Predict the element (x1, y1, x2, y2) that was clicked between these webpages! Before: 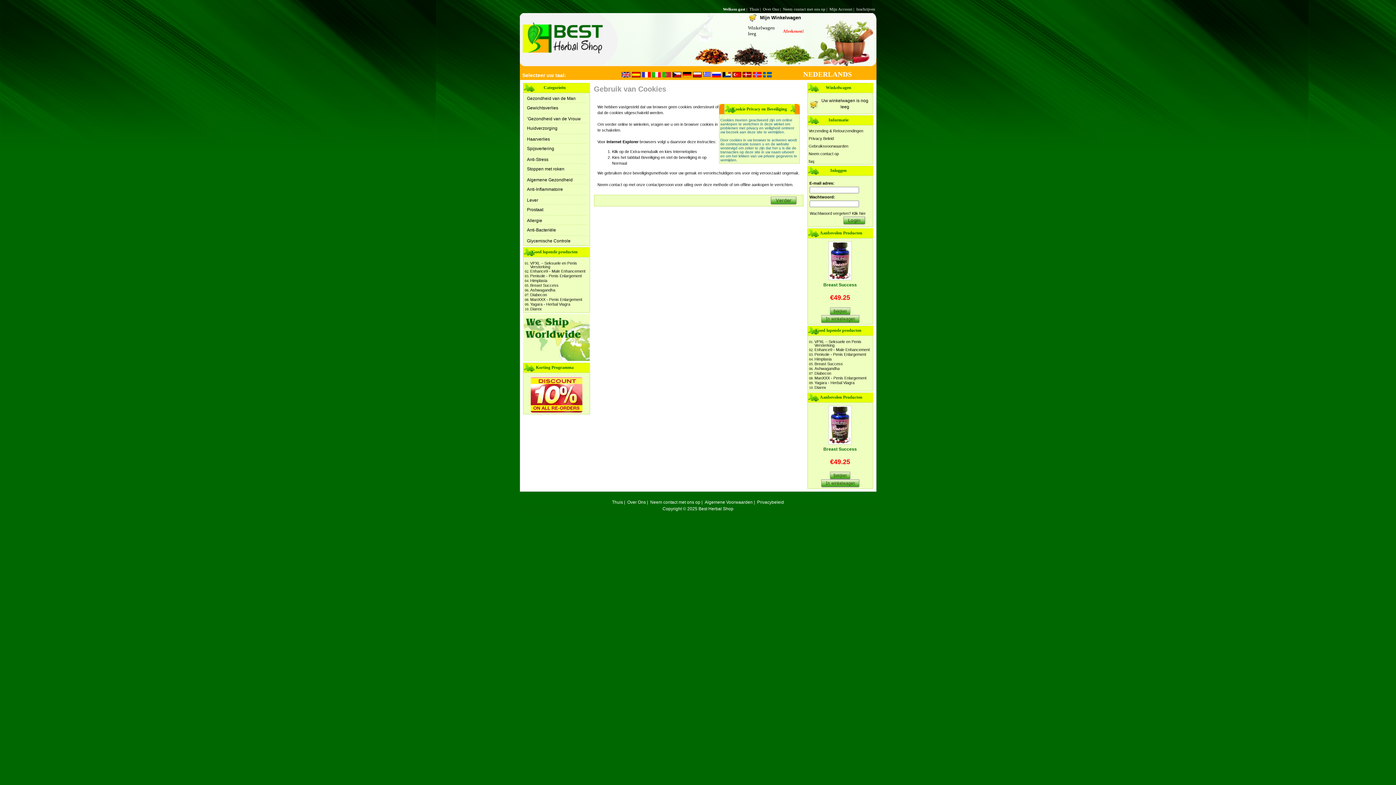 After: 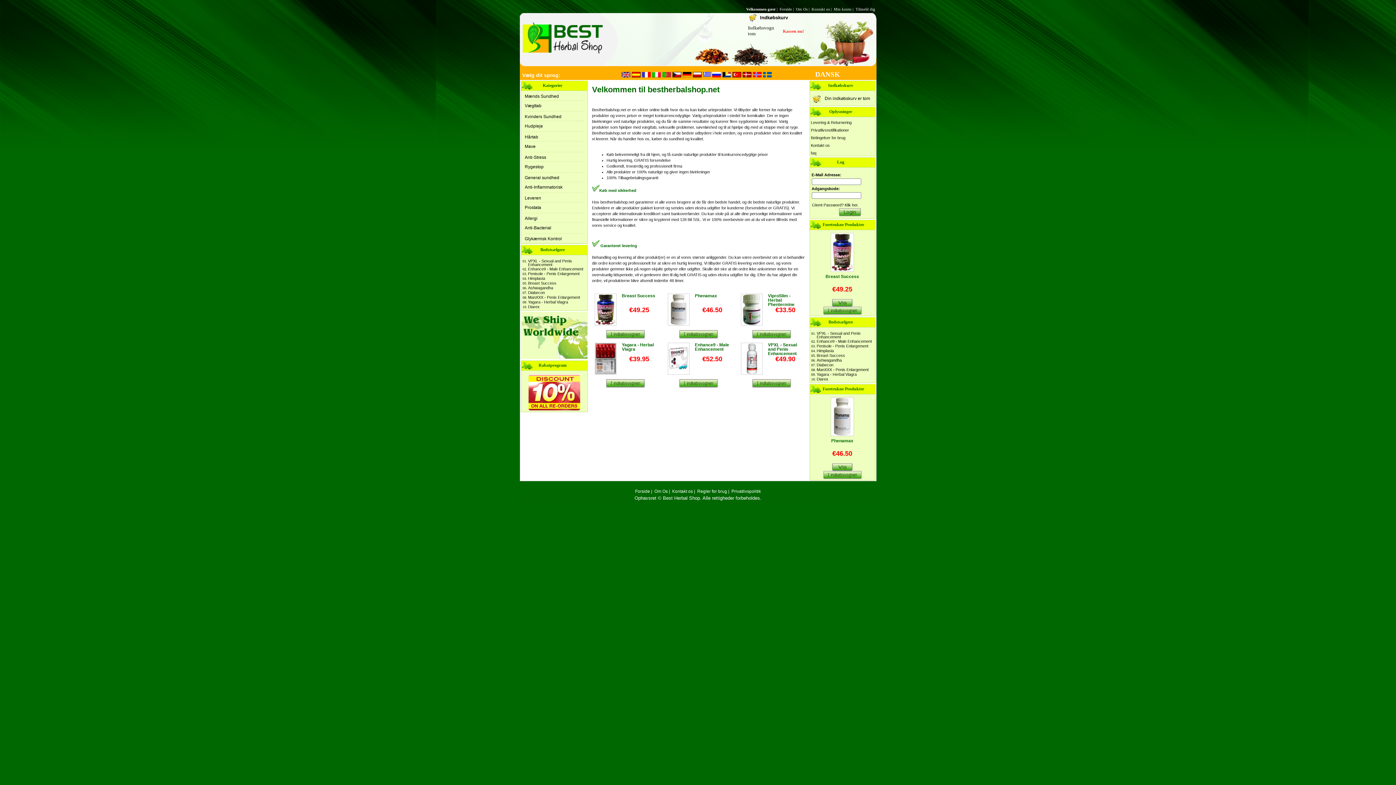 Action: bbox: (742, 74, 751, 78)